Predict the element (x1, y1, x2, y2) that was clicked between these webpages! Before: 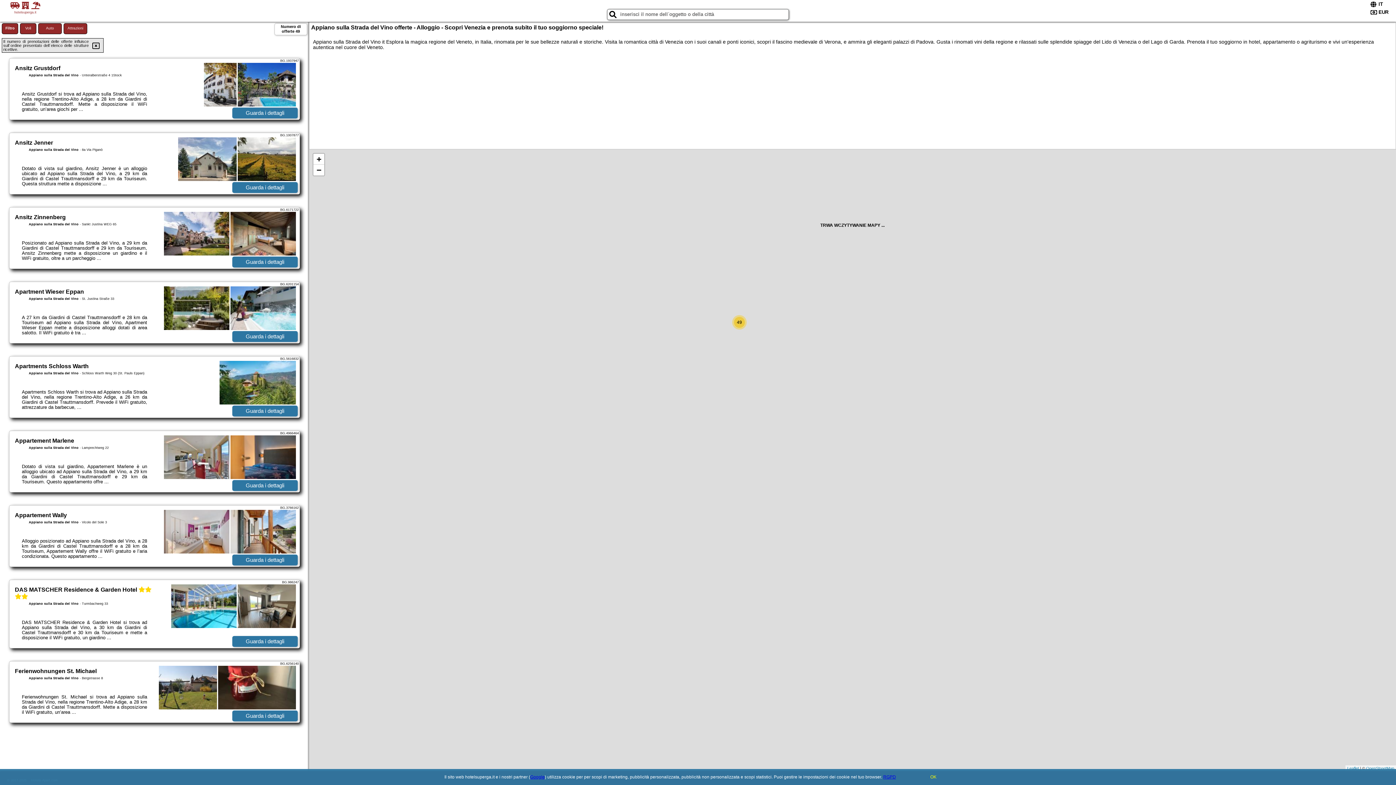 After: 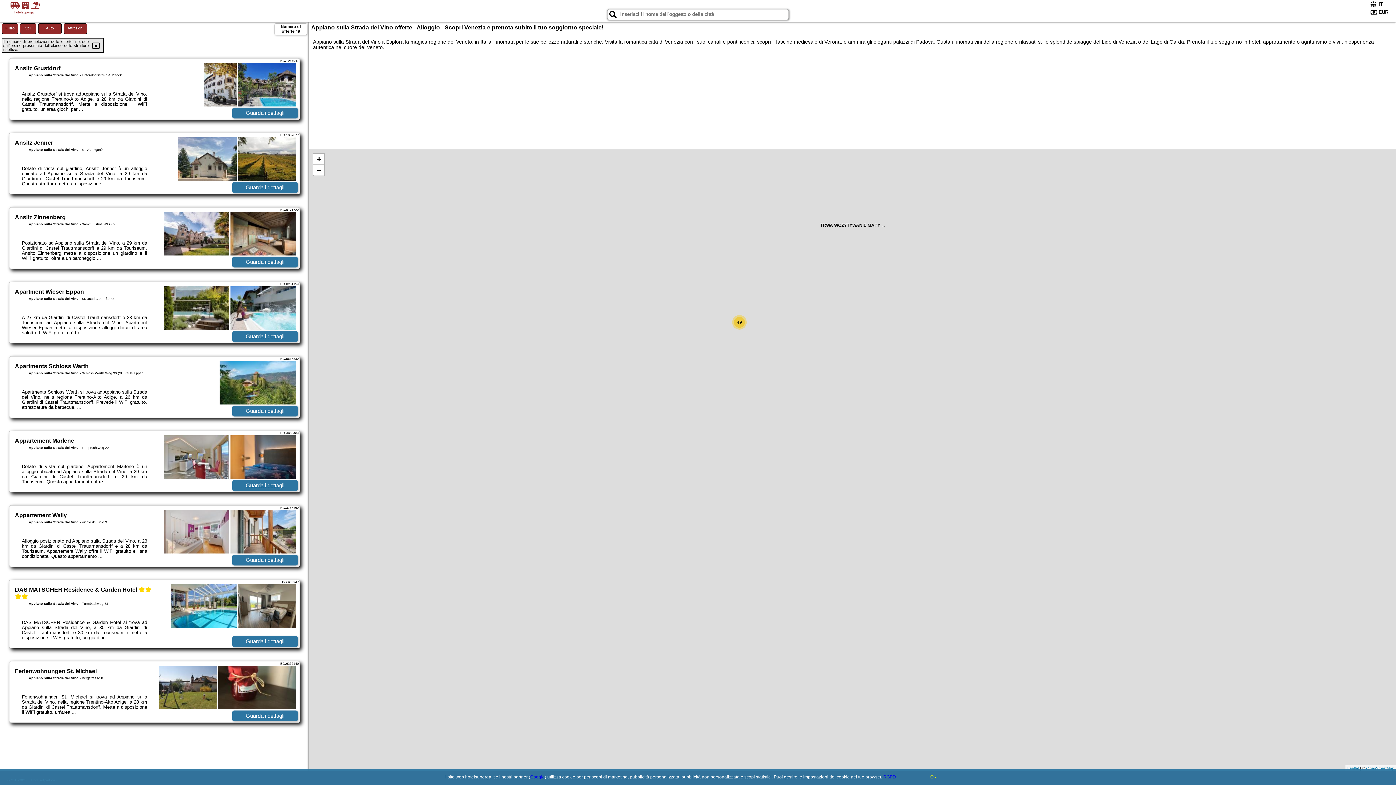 Action: label: Guarda i dettagli bbox: (232, 480, 297, 491)